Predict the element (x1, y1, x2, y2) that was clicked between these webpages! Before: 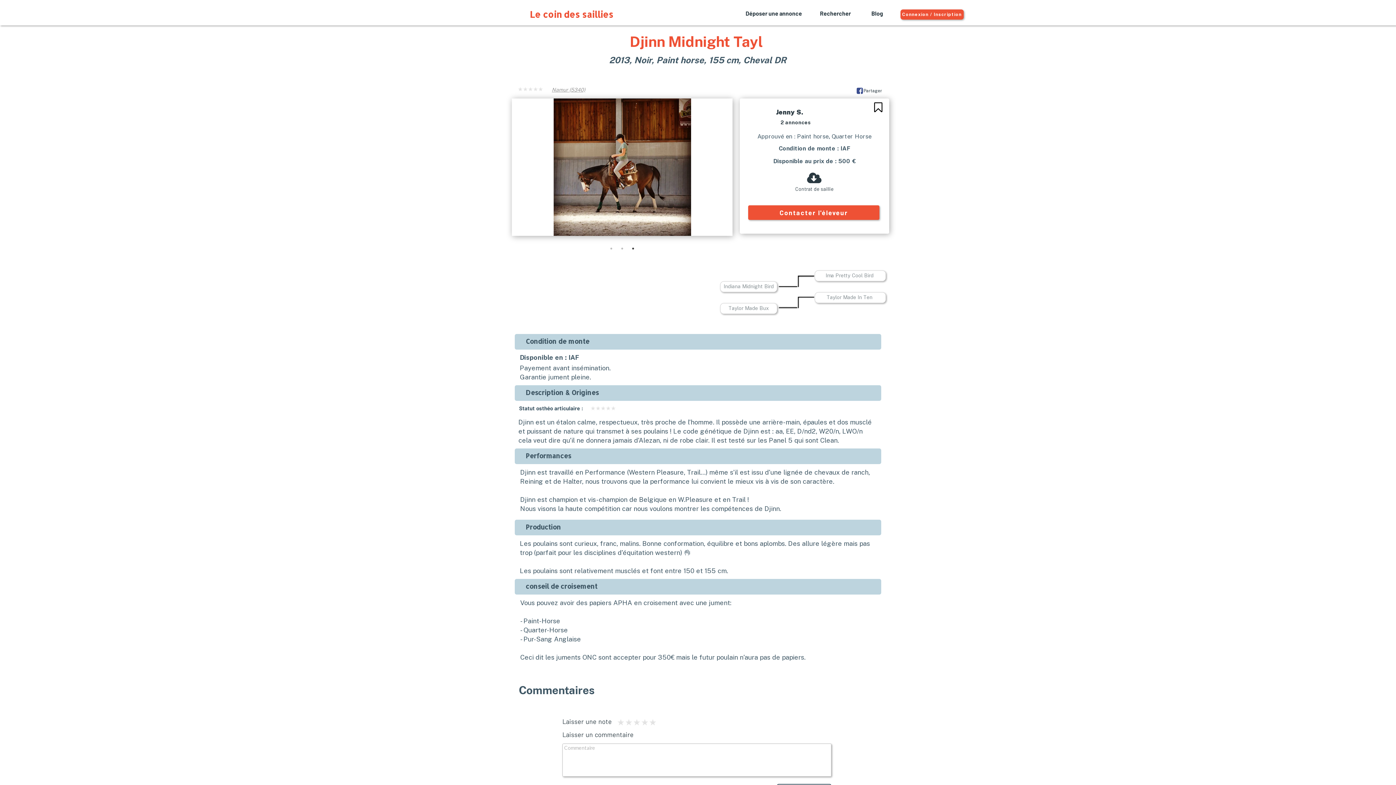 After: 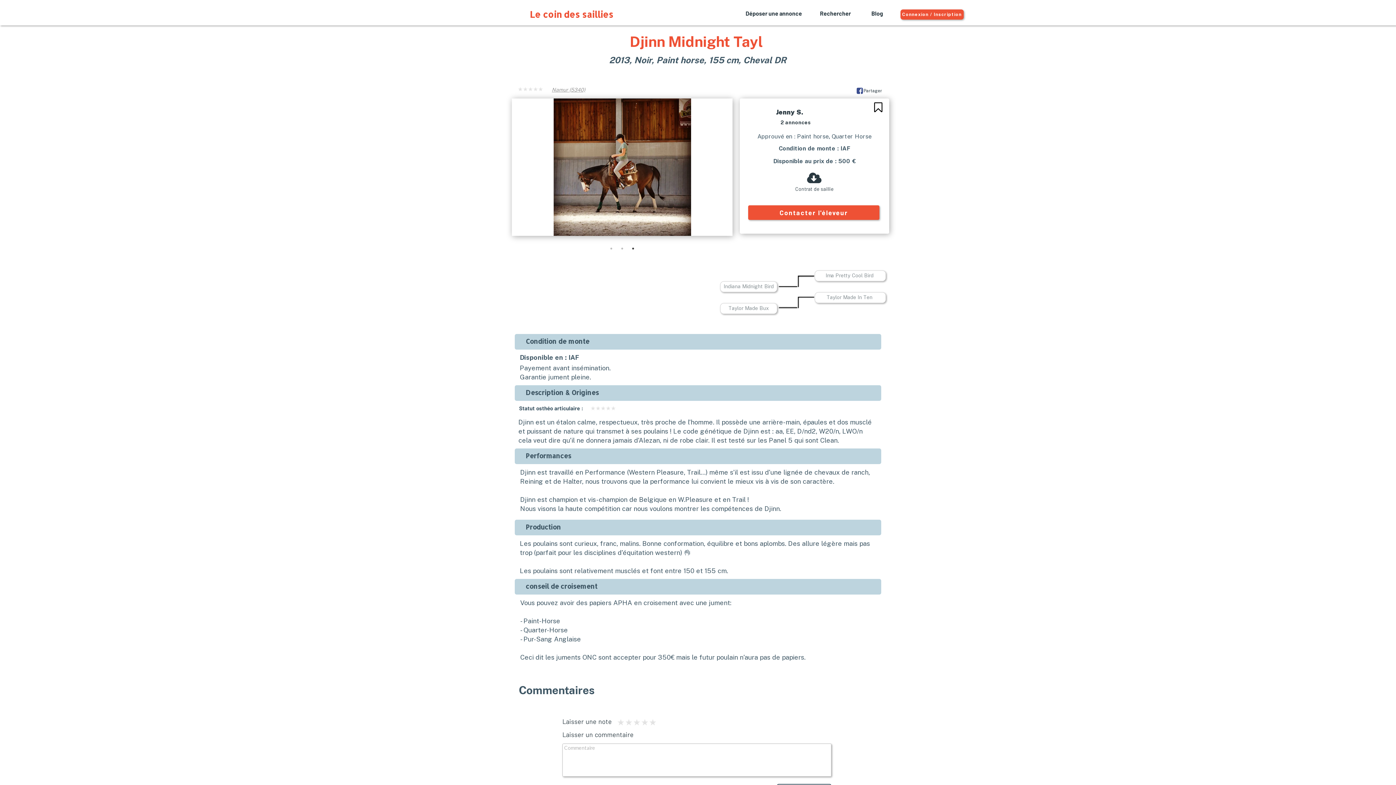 Action: bbox: (872, 101, 884, 113)